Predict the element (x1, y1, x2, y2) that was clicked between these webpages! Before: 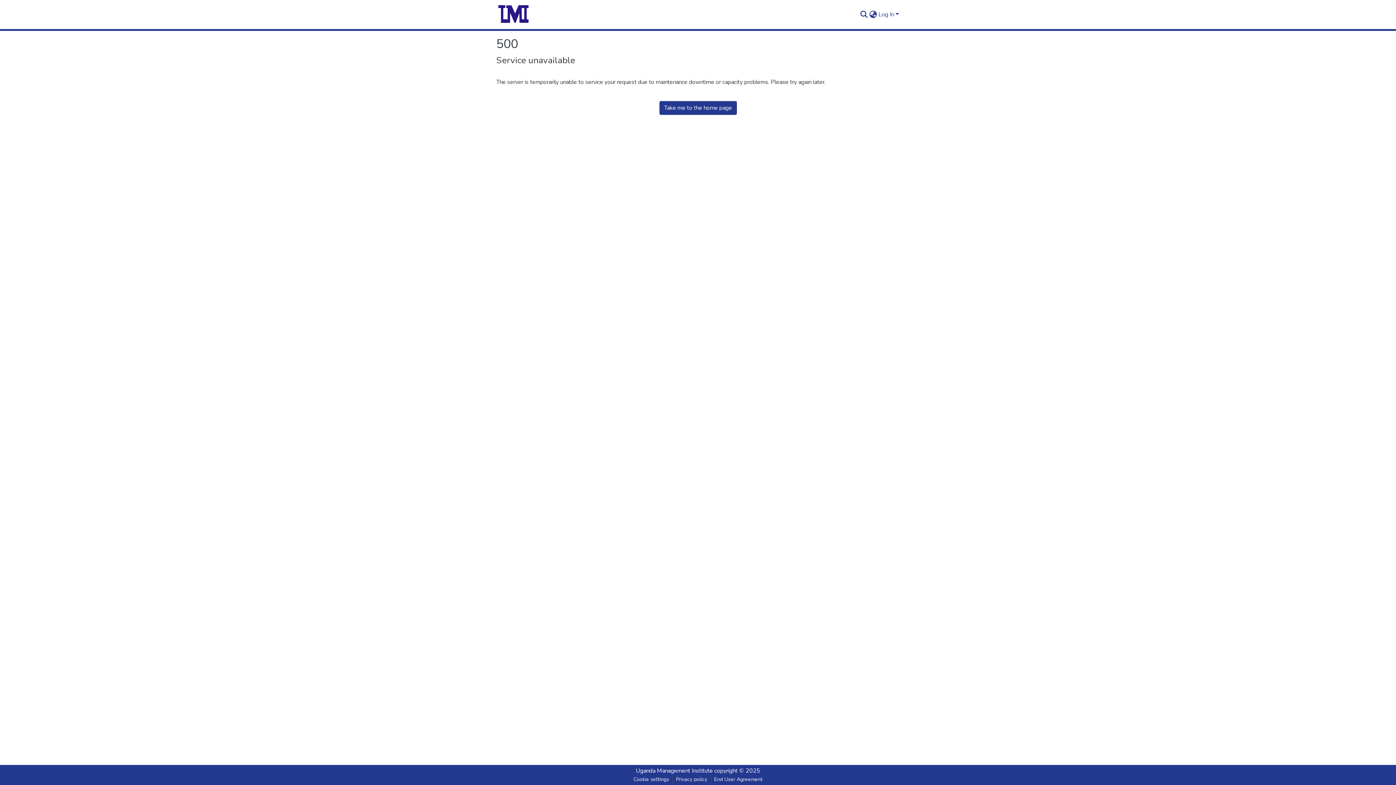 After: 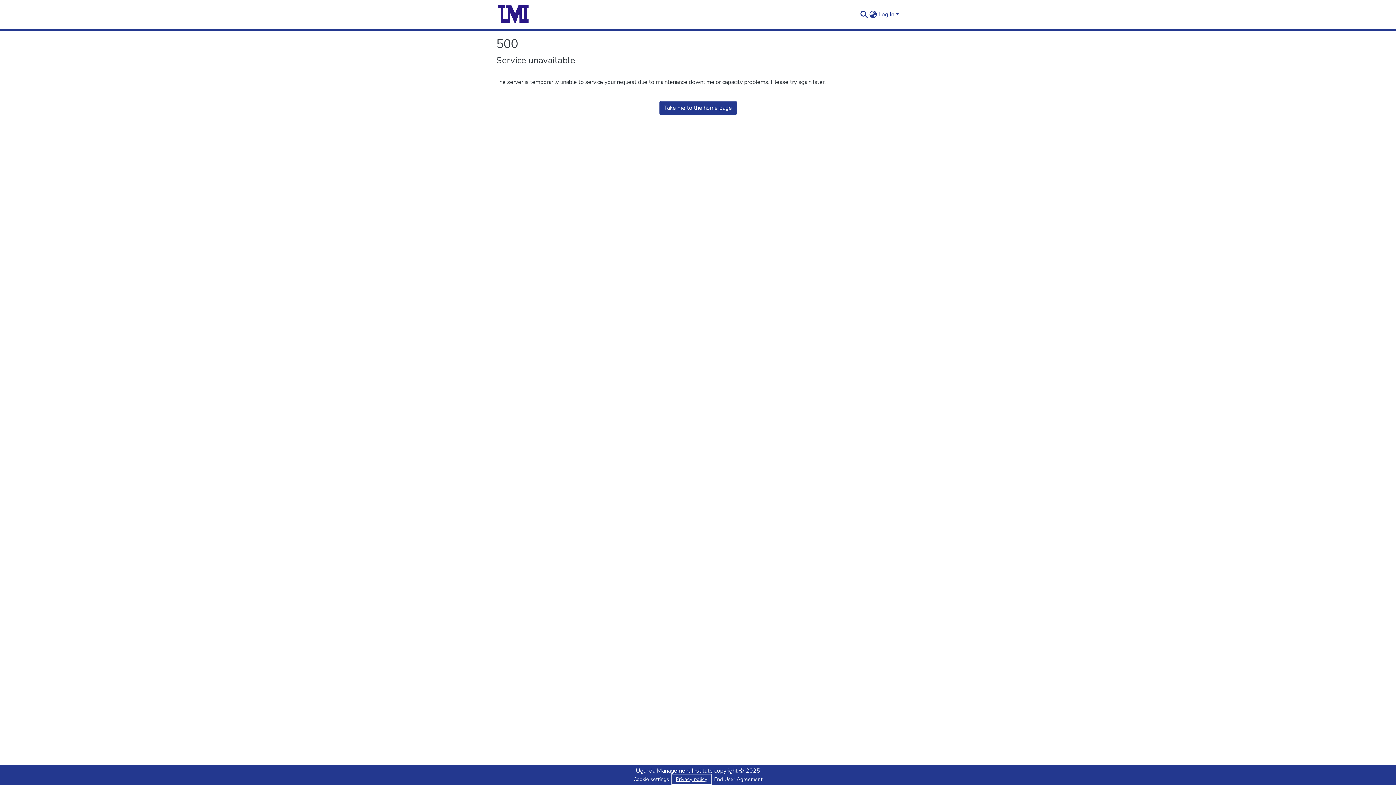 Action: bbox: (672, 775, 710, 784) label: Privacy policy